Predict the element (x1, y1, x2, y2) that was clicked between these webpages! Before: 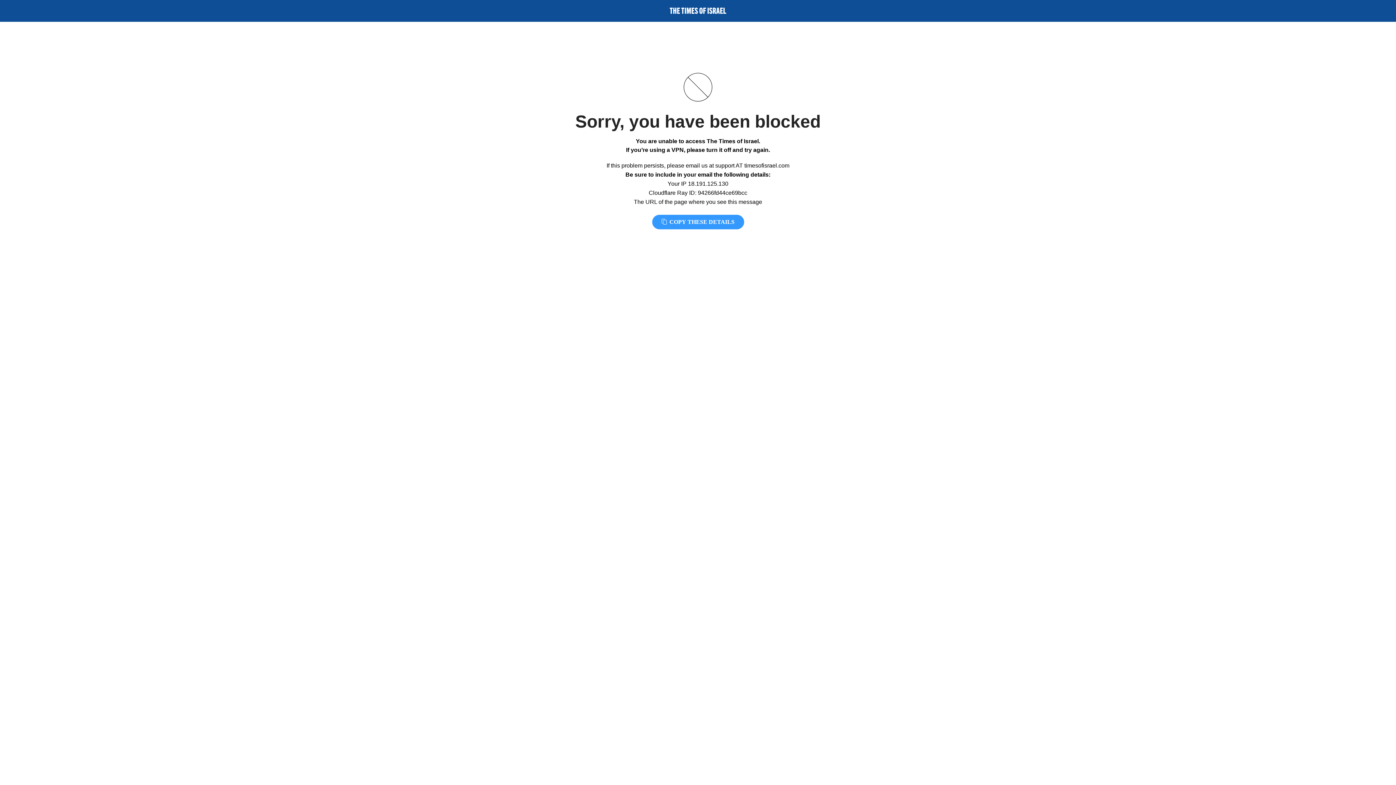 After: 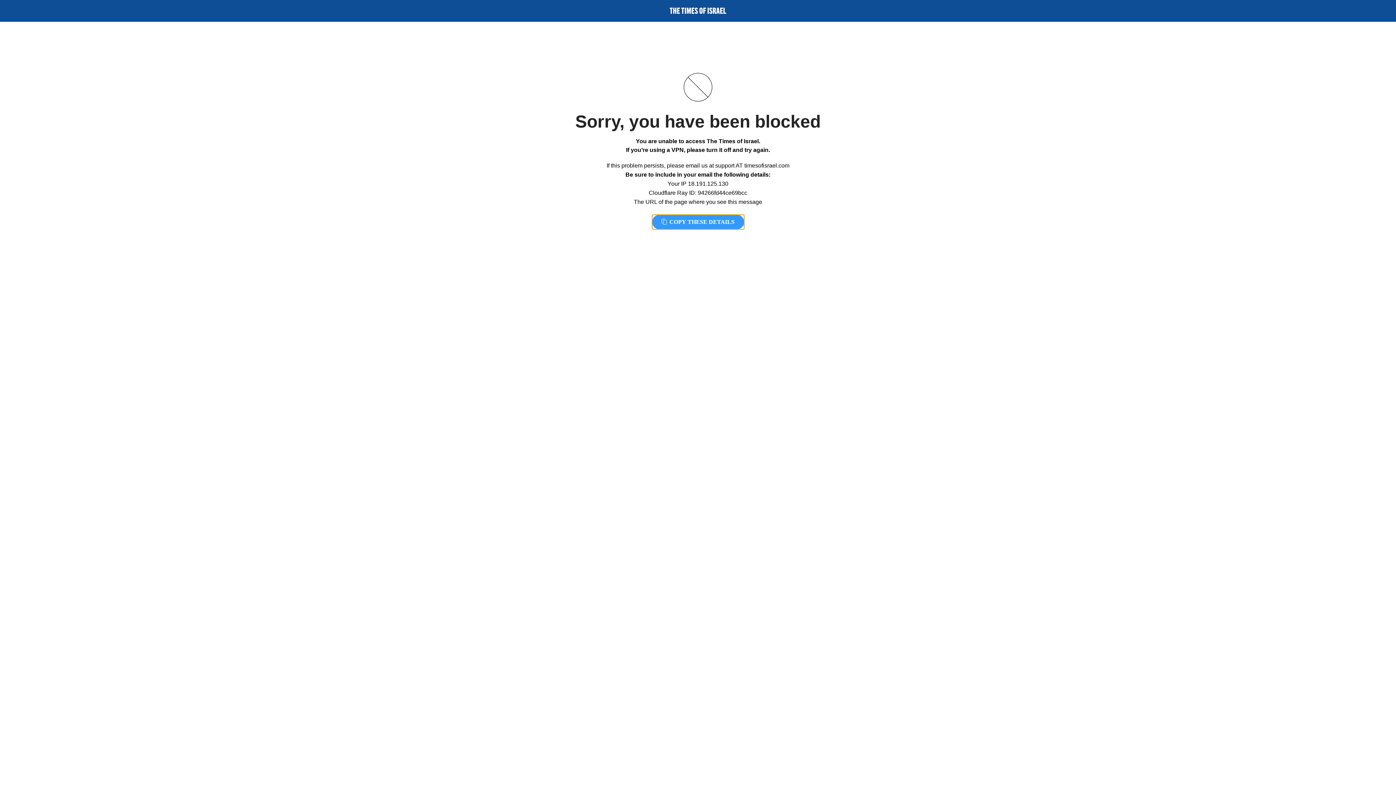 Action: bbox: (652, 214, 744, 229) label:  COPY THESE DETAILS